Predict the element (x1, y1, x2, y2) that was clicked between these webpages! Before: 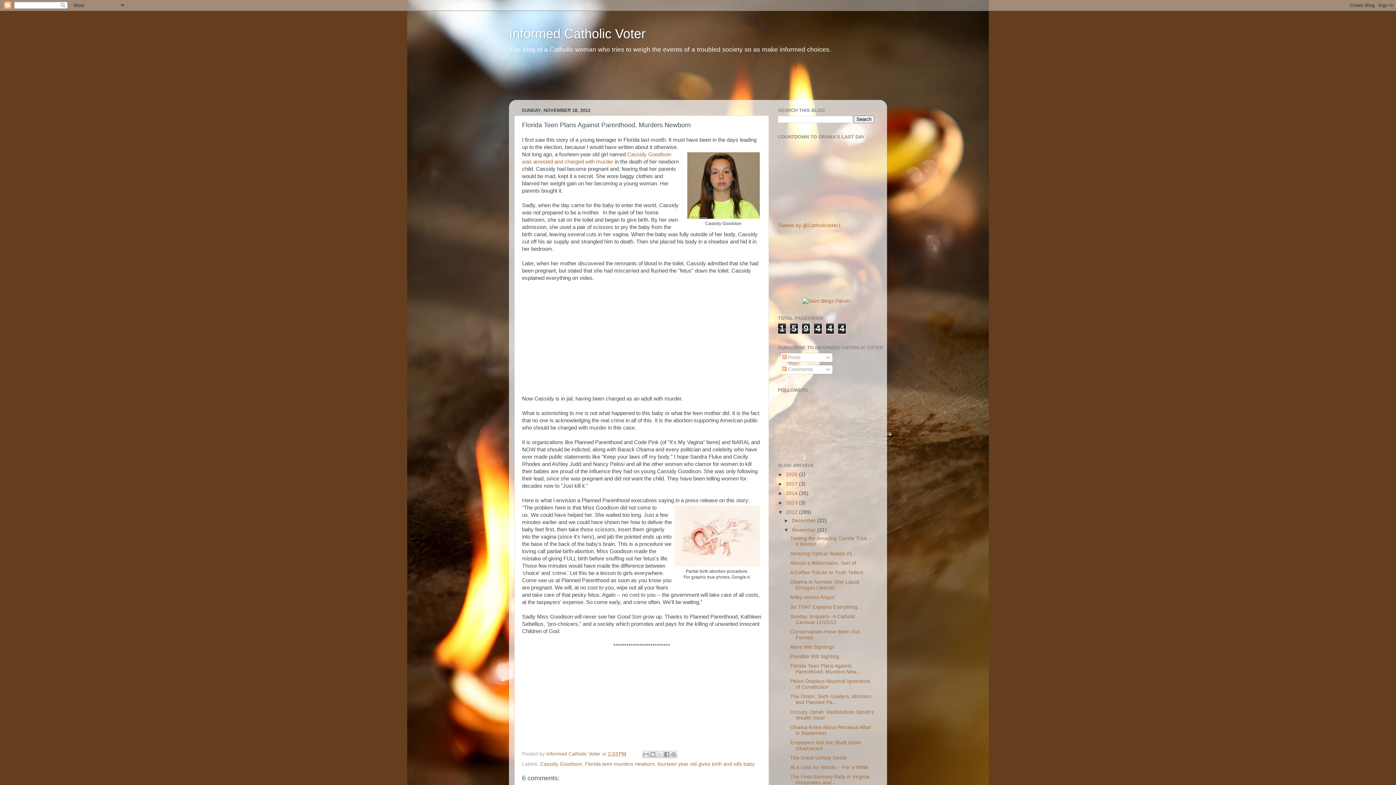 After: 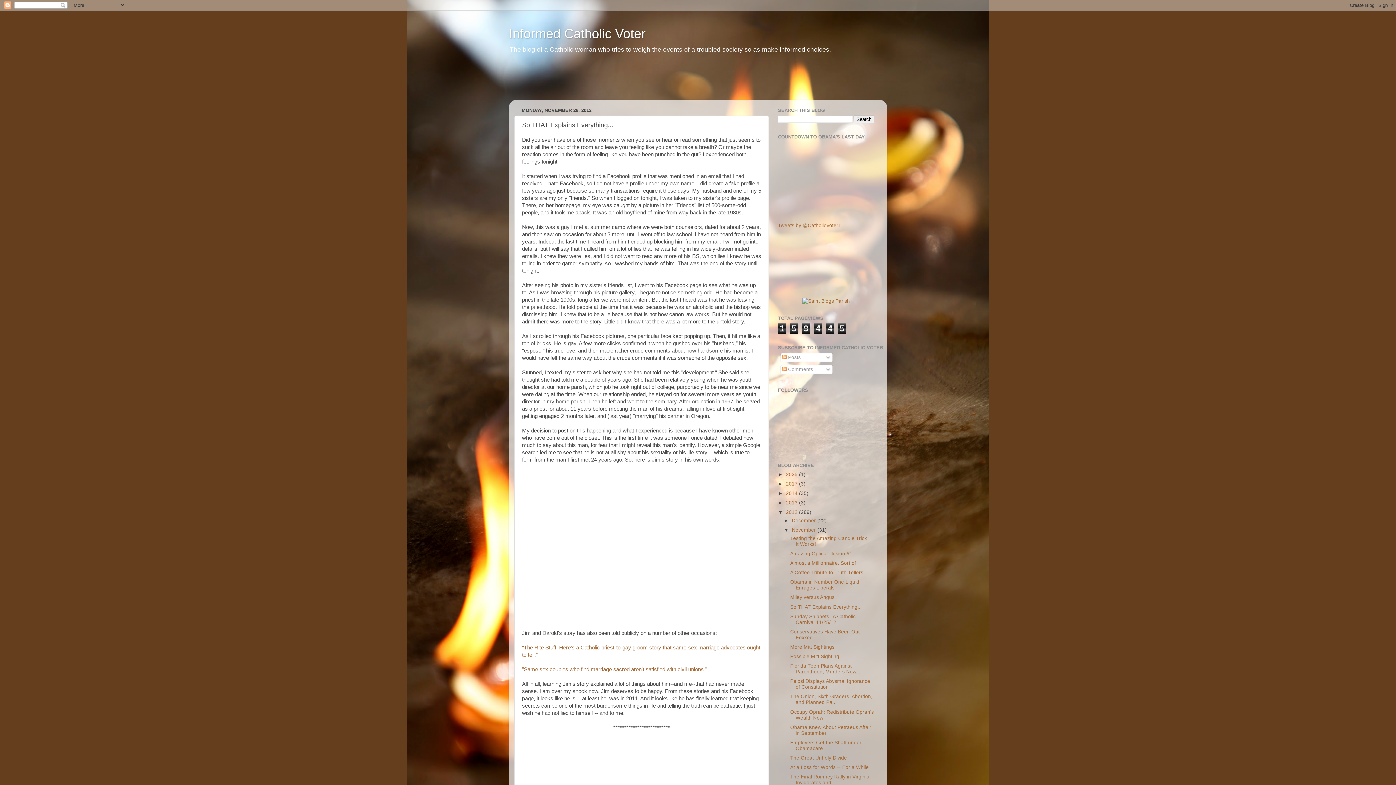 Action: label: So THAT Explains Everything... bbox: (790, 604, 862, 610)